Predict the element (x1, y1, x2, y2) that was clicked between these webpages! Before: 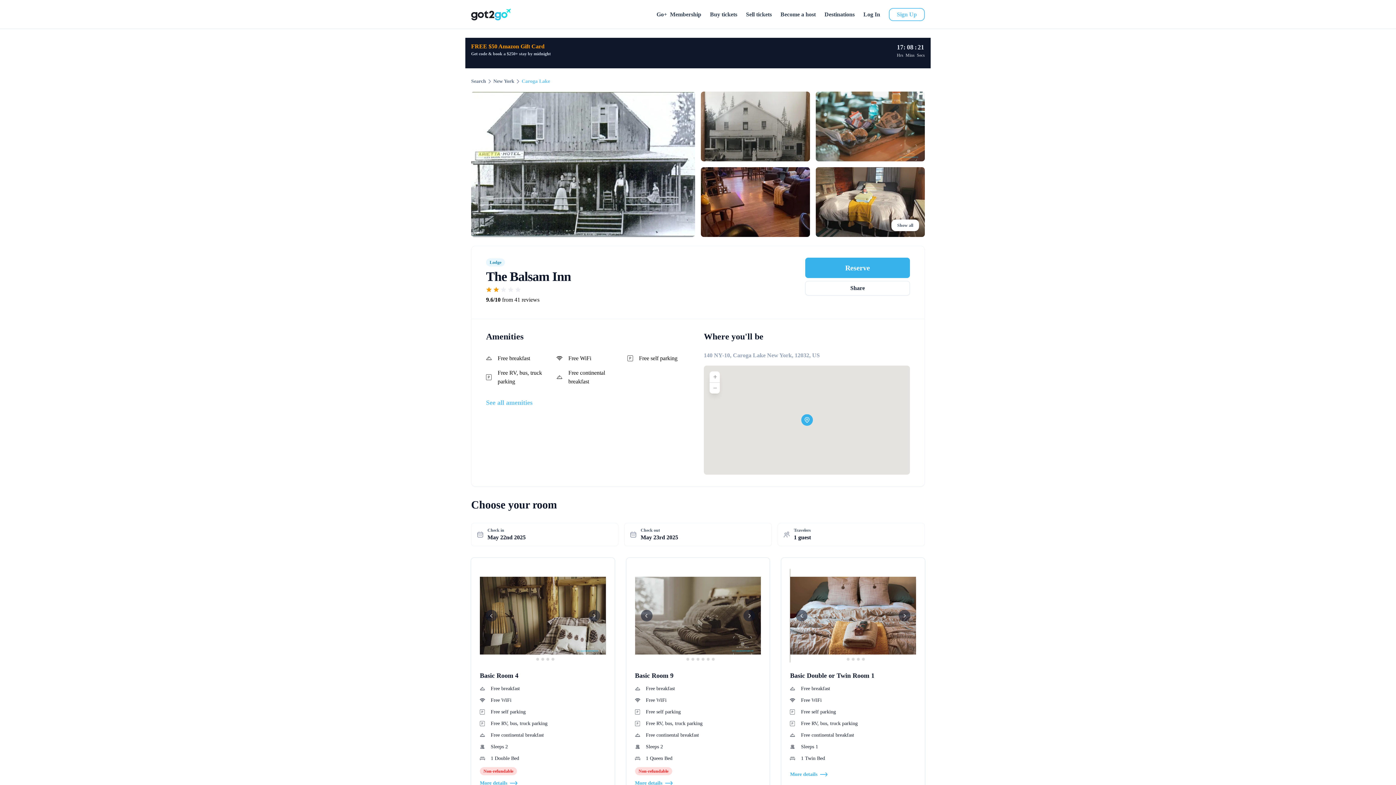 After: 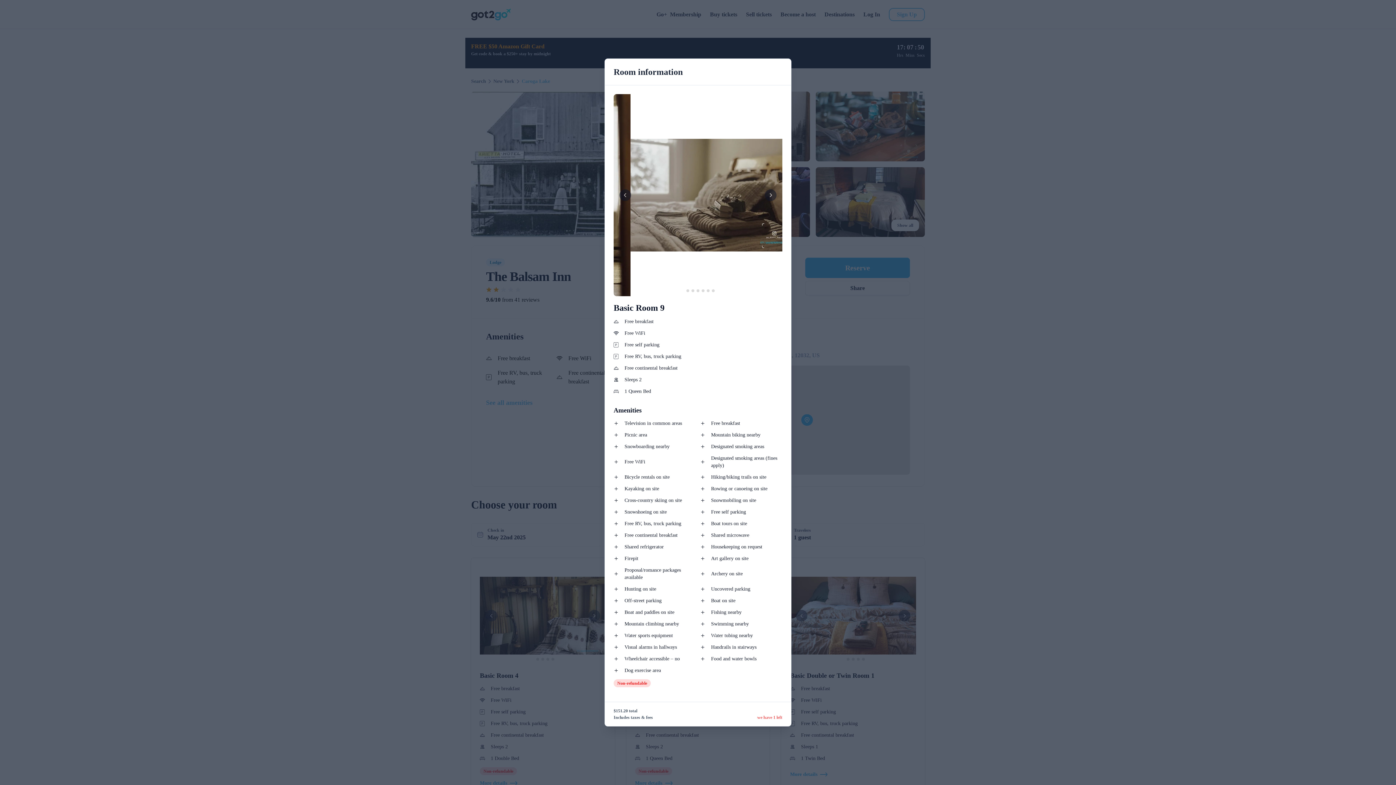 Action: bbox: (680, 657, 684, 661) label: Go to slide 1